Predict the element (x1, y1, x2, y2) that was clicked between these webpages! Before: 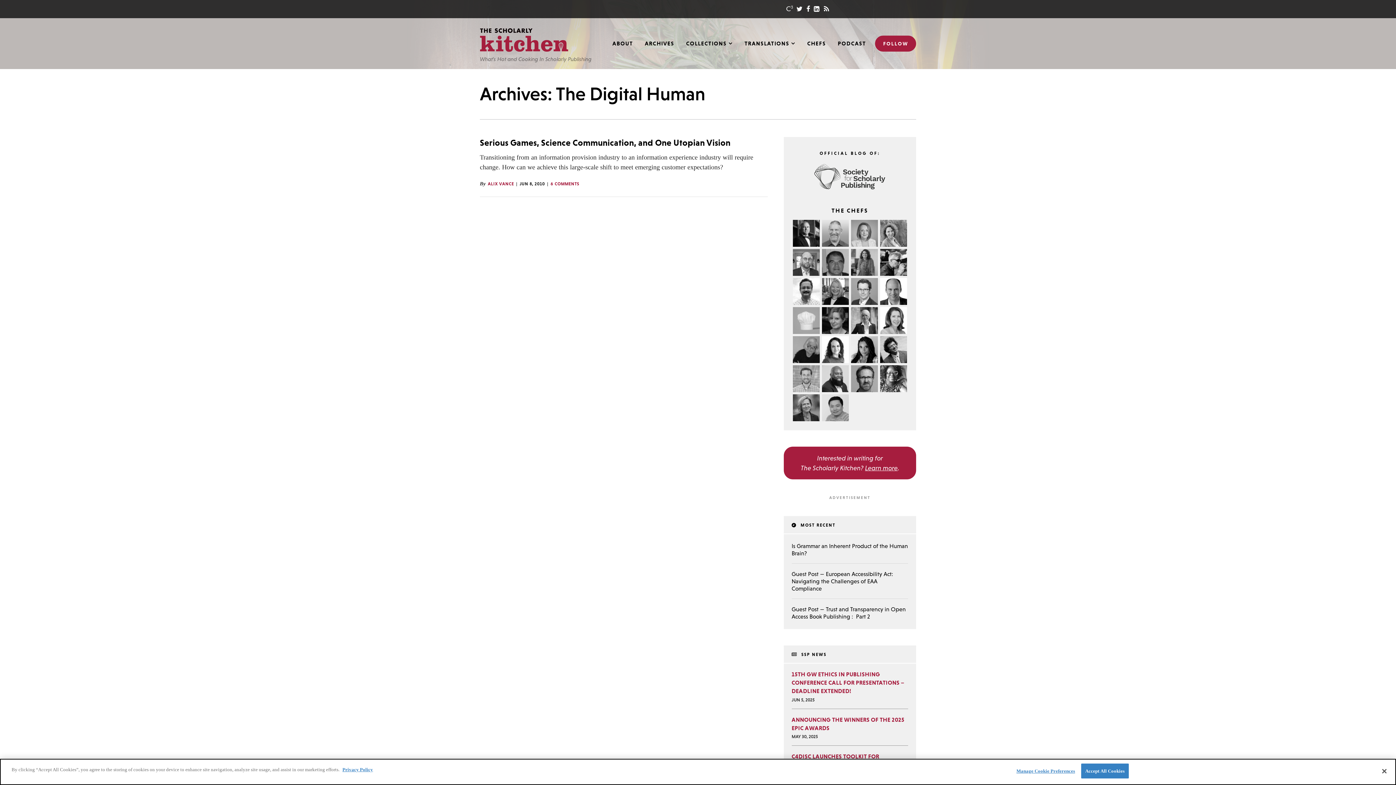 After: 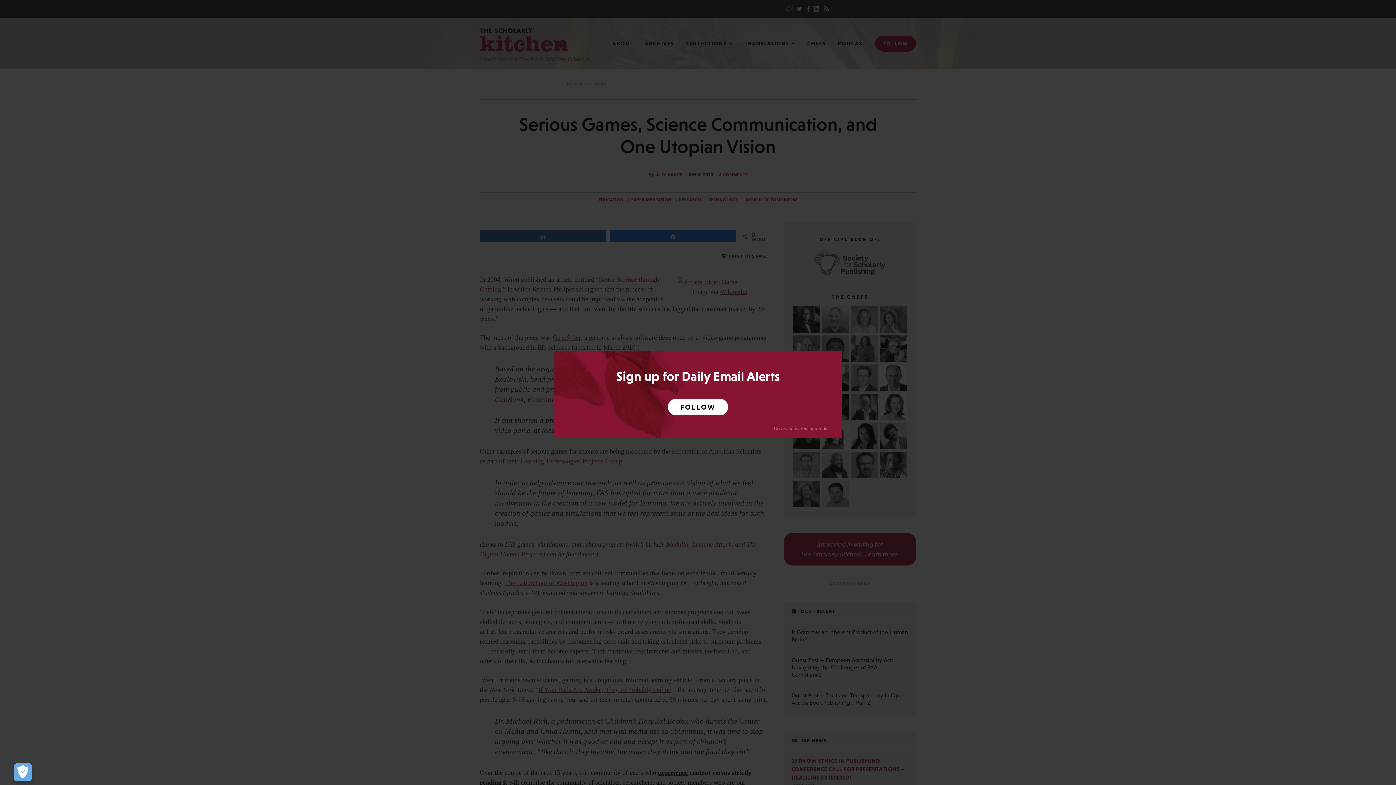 Action: bbox: (480, 137, 730, 147) label: Serious Games, Science Communication, and One Utopian Vision